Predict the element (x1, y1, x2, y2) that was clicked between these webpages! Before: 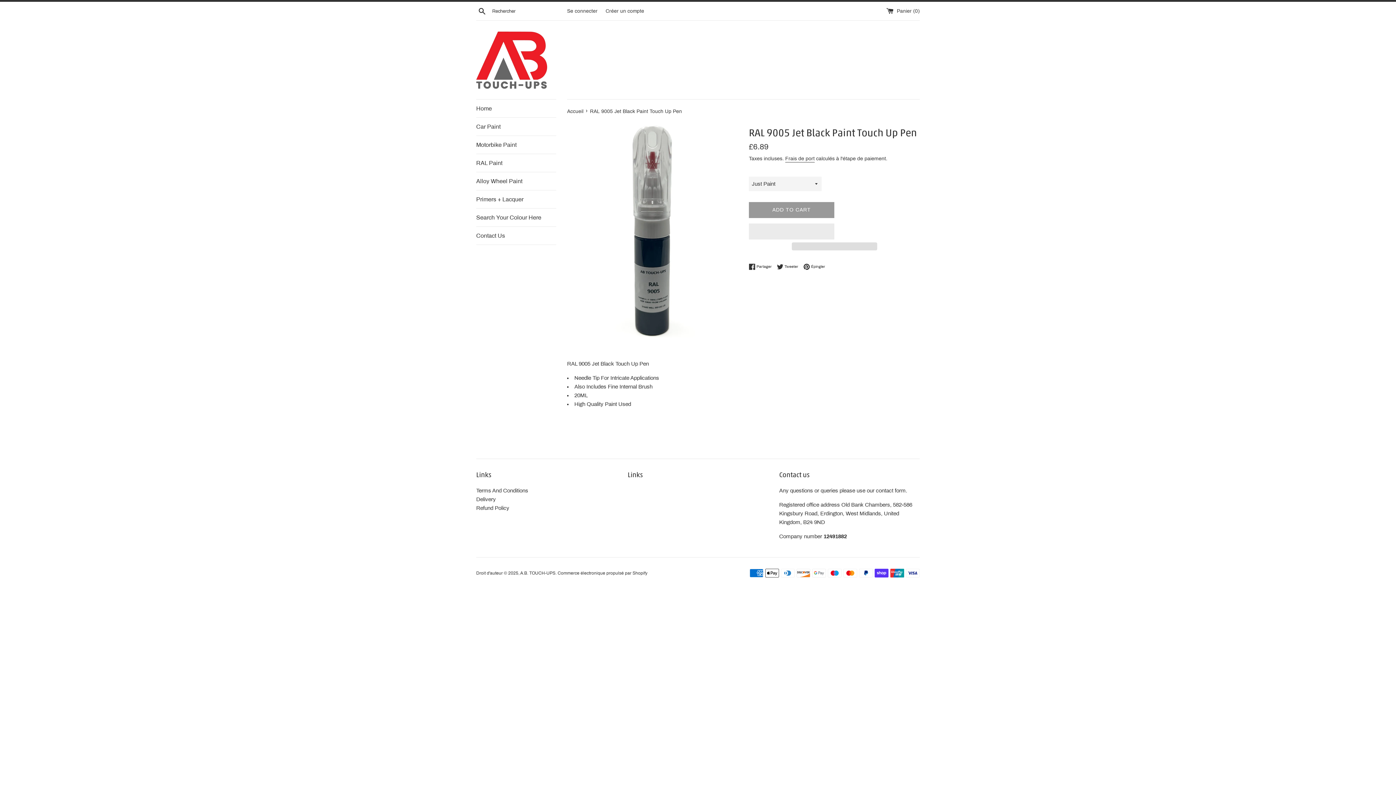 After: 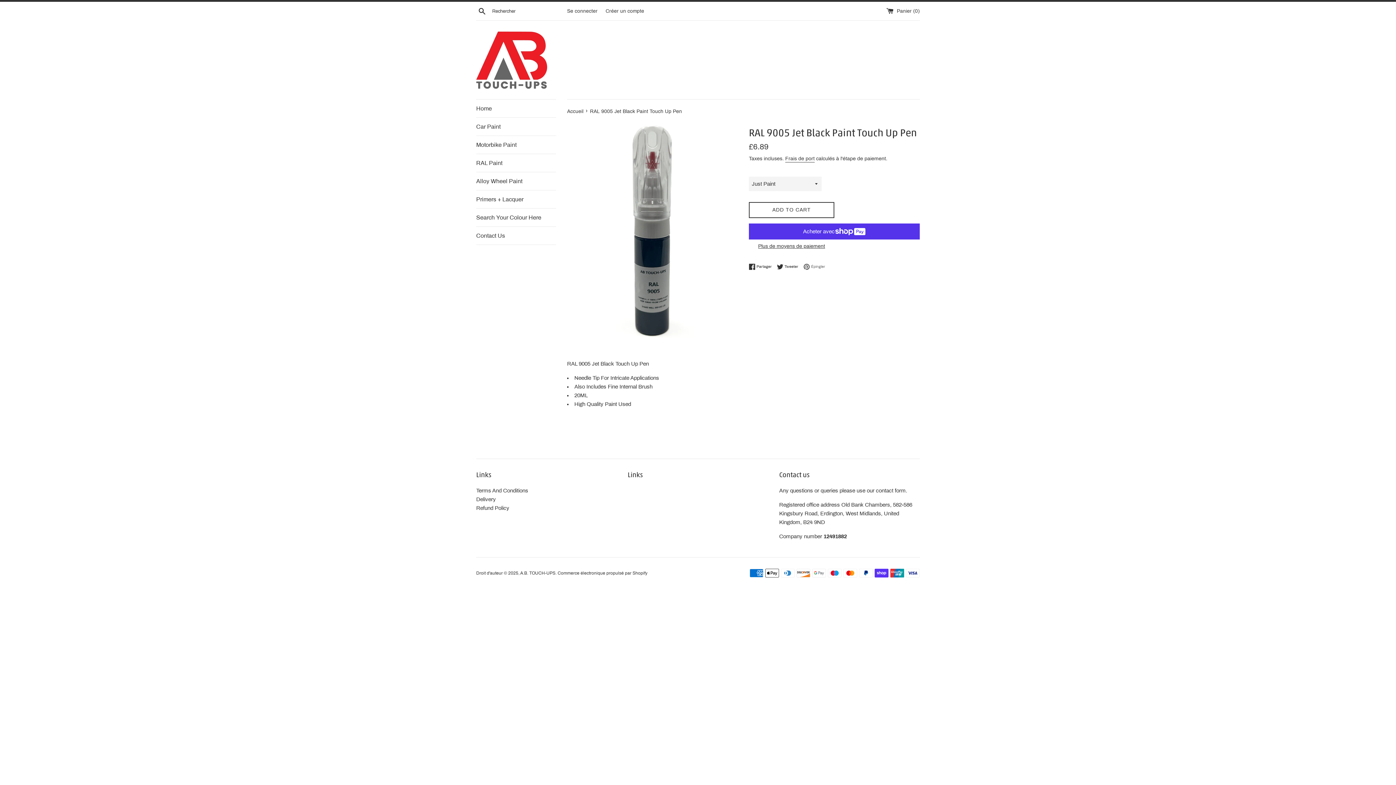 Action: bbox: (803, 263, 825, 270) label:  Épingler
Épingler sur Pinterest